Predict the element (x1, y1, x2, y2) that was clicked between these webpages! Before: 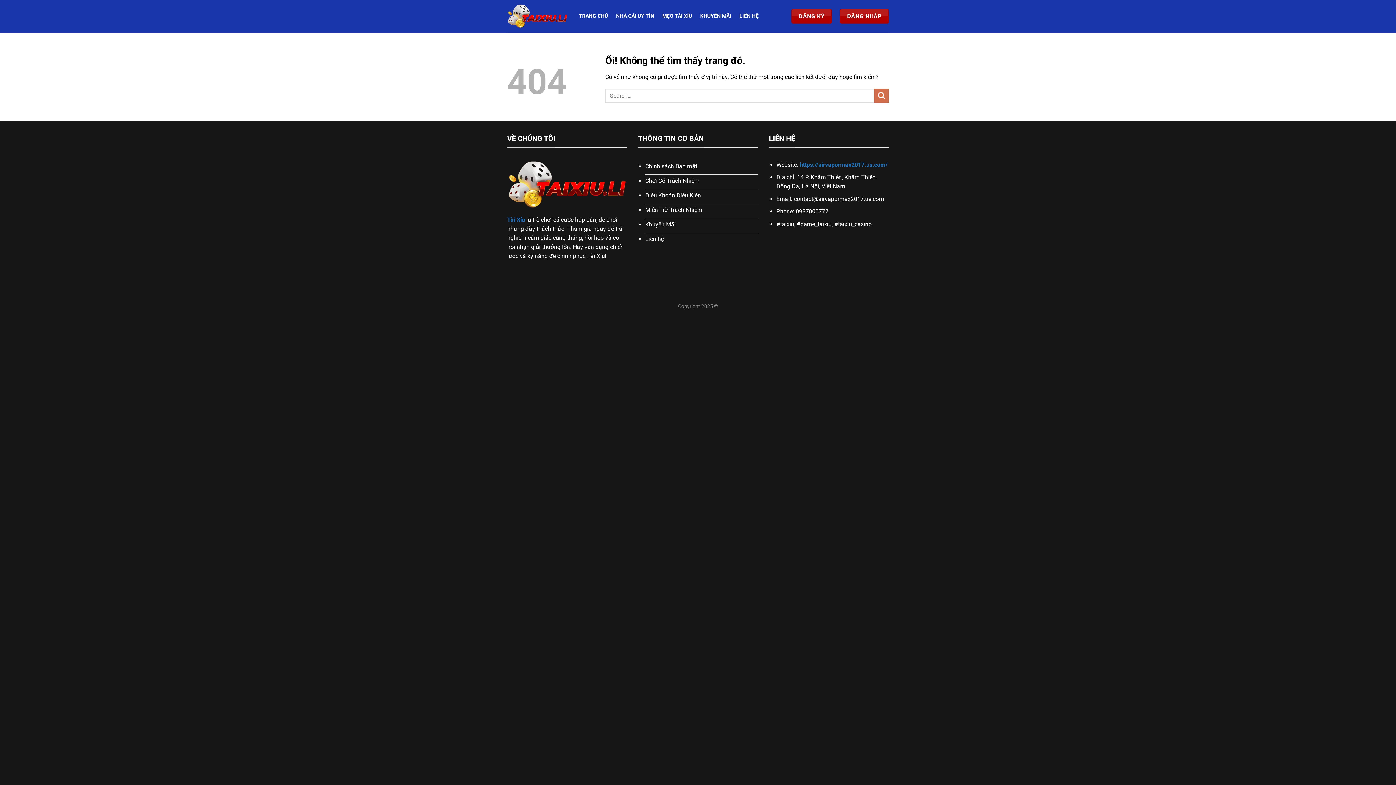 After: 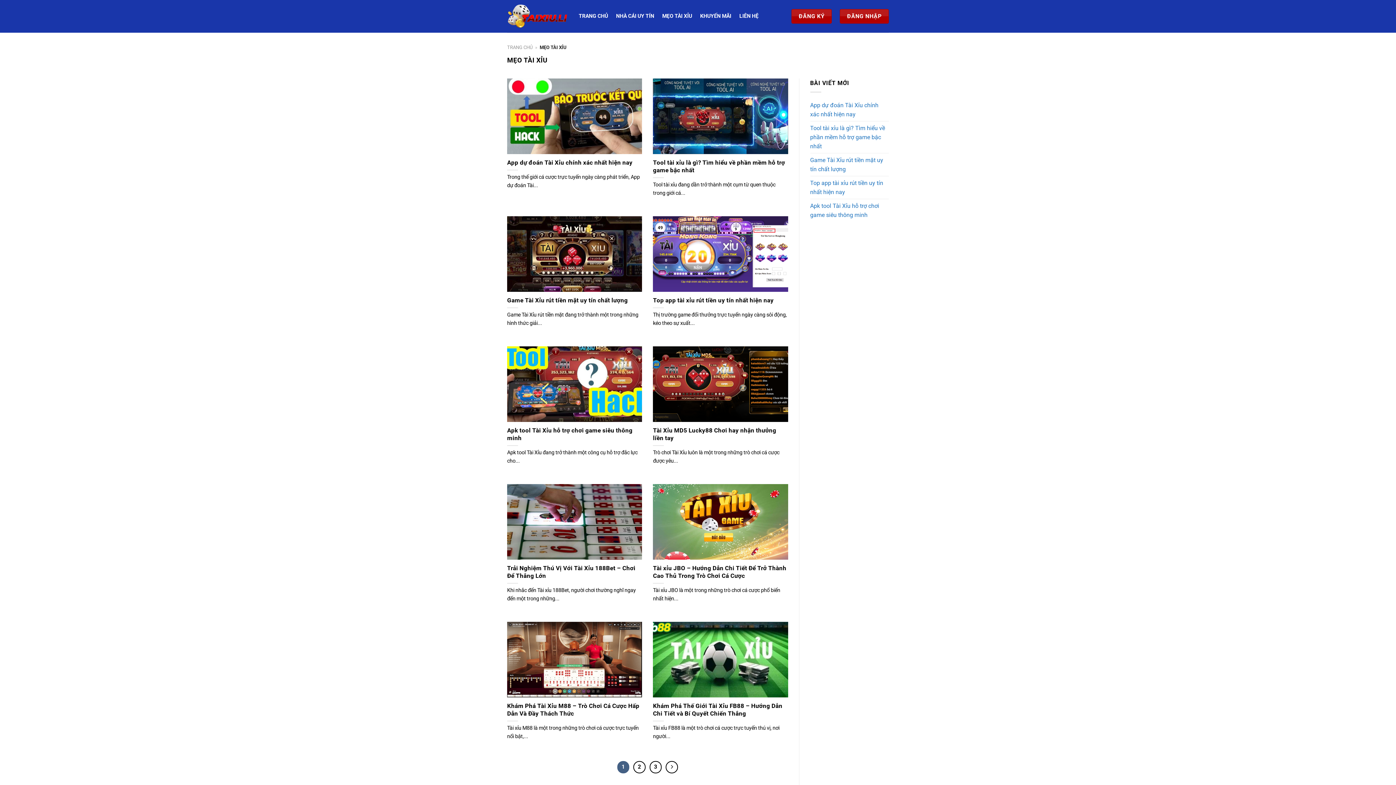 Action: bbox: (662, 9, 692, 22) label: MẸO TÀI XỈU